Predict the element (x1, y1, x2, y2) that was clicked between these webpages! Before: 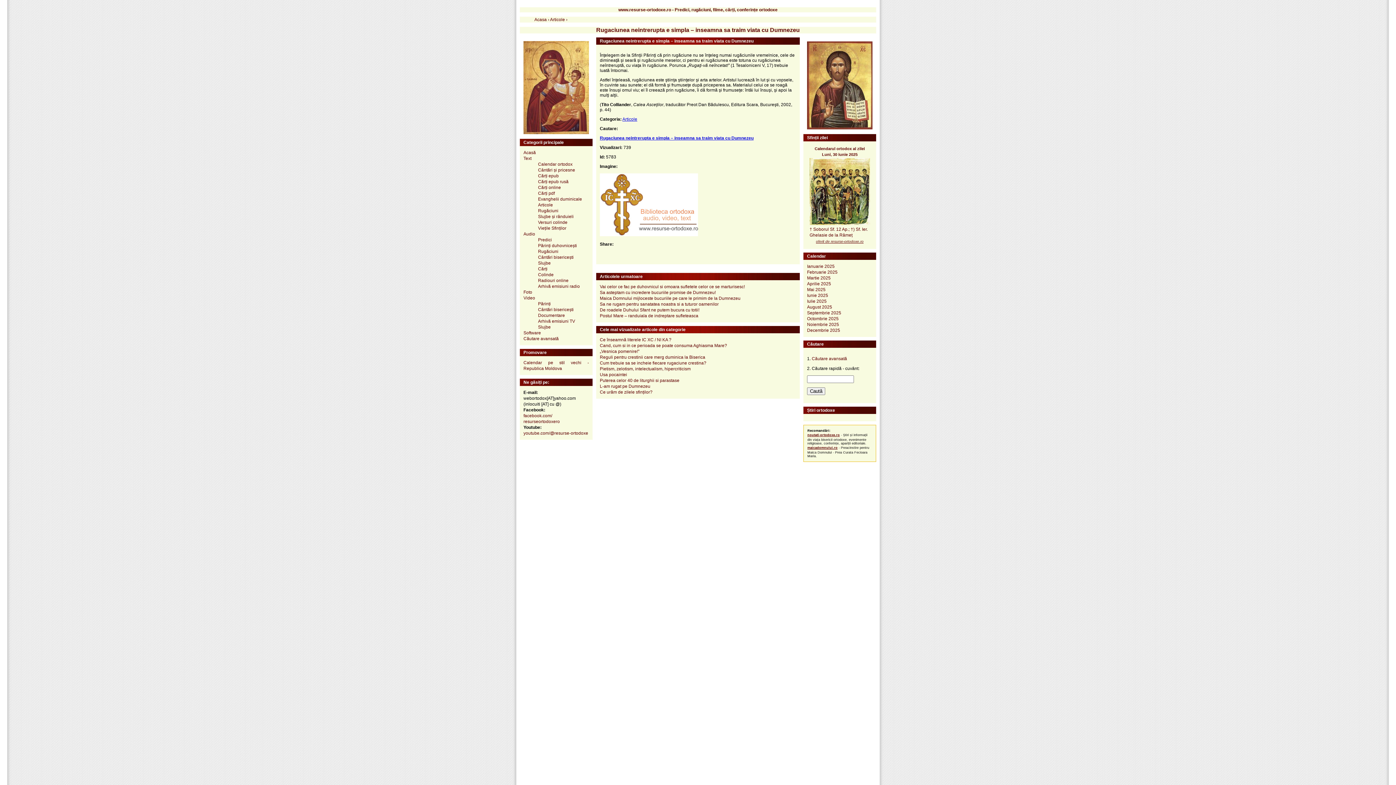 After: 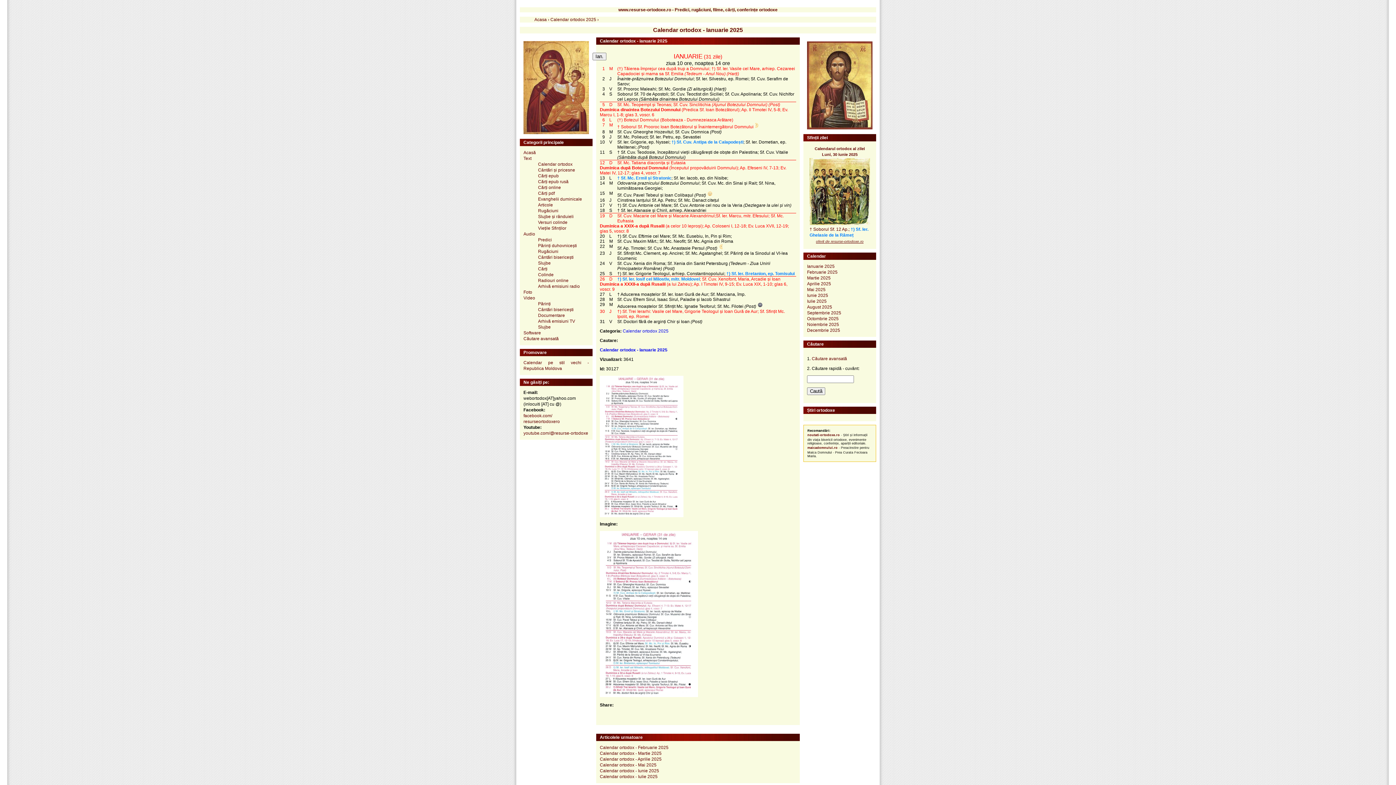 Action: bbox: (807, 263, 834, 268) label: Ianuarie 2025